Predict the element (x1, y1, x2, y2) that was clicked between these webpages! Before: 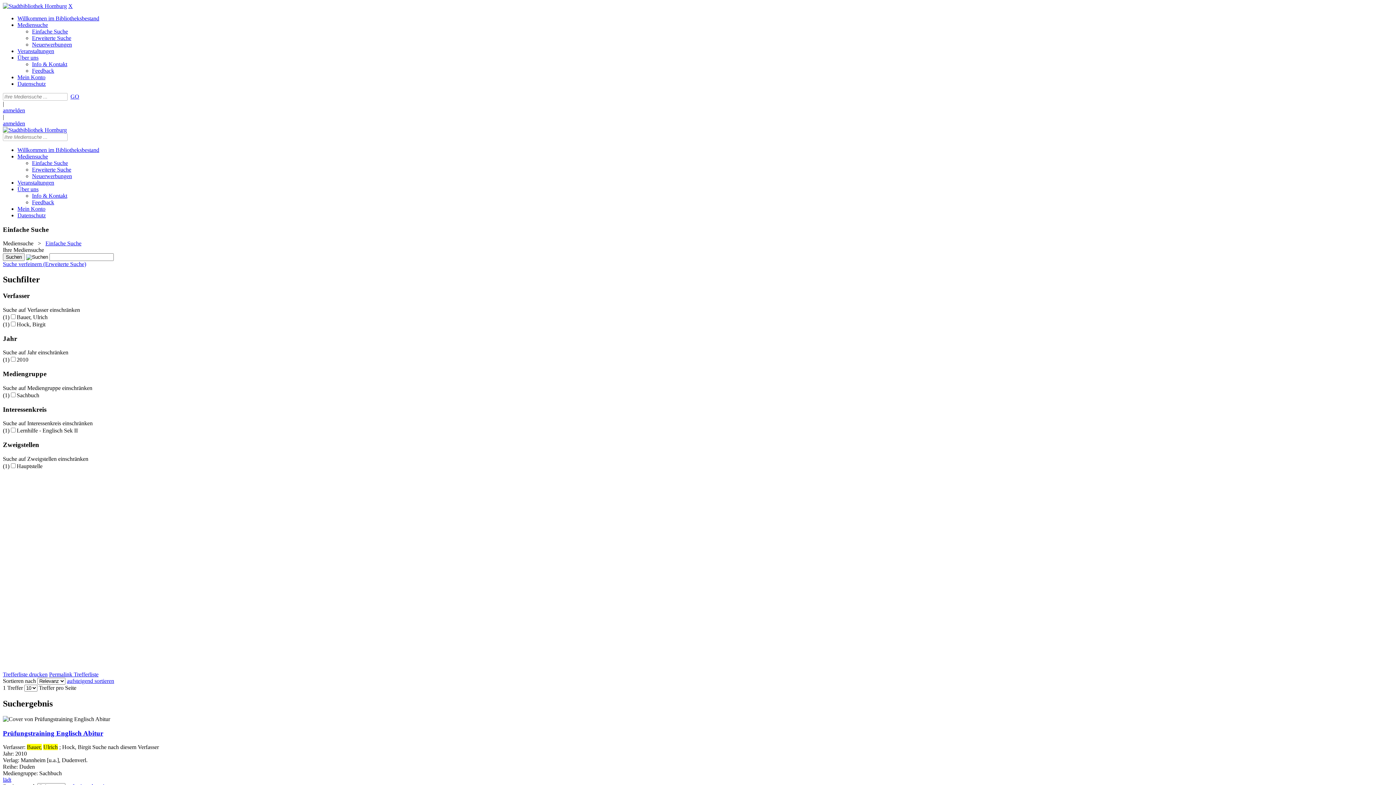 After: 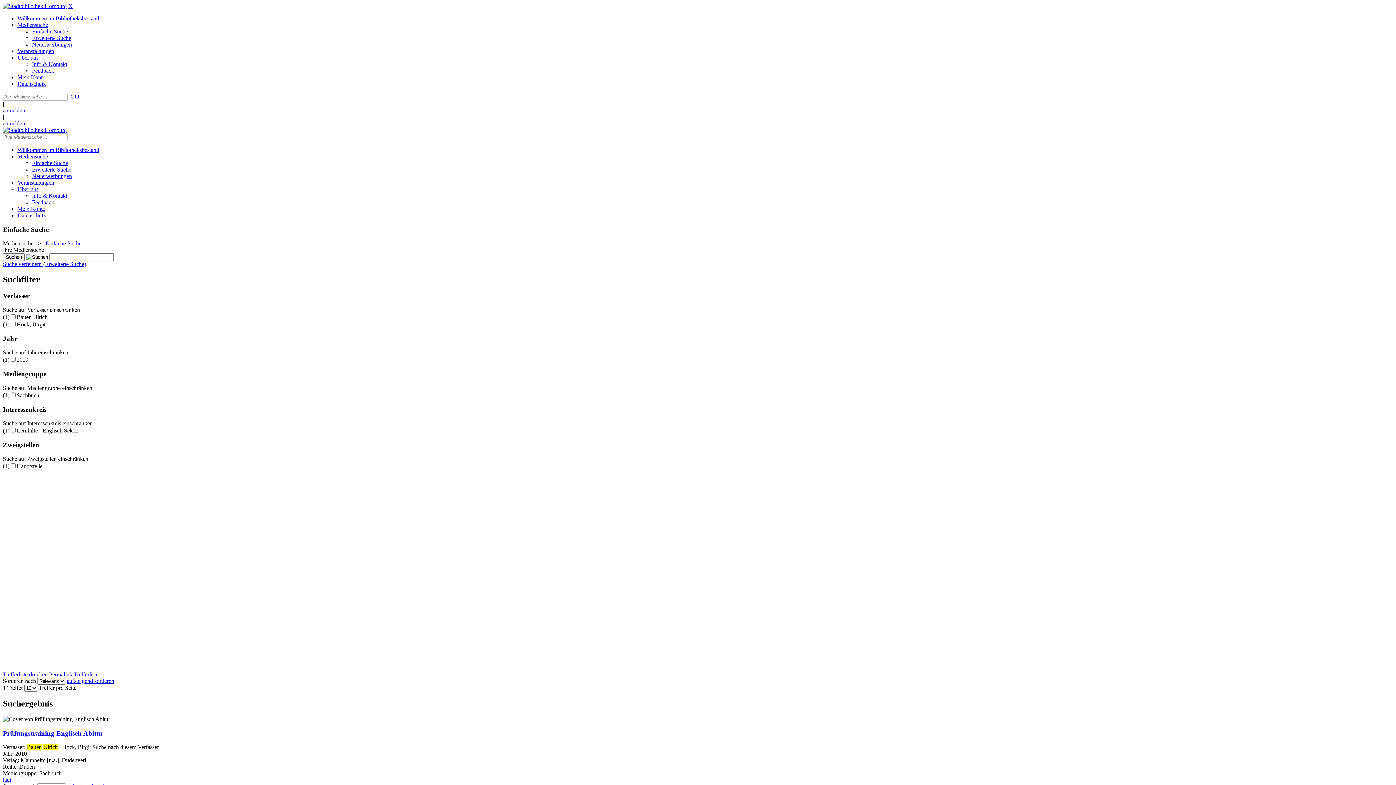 Action: label: Mediensuche bbox: (17, 153, 48, 159)